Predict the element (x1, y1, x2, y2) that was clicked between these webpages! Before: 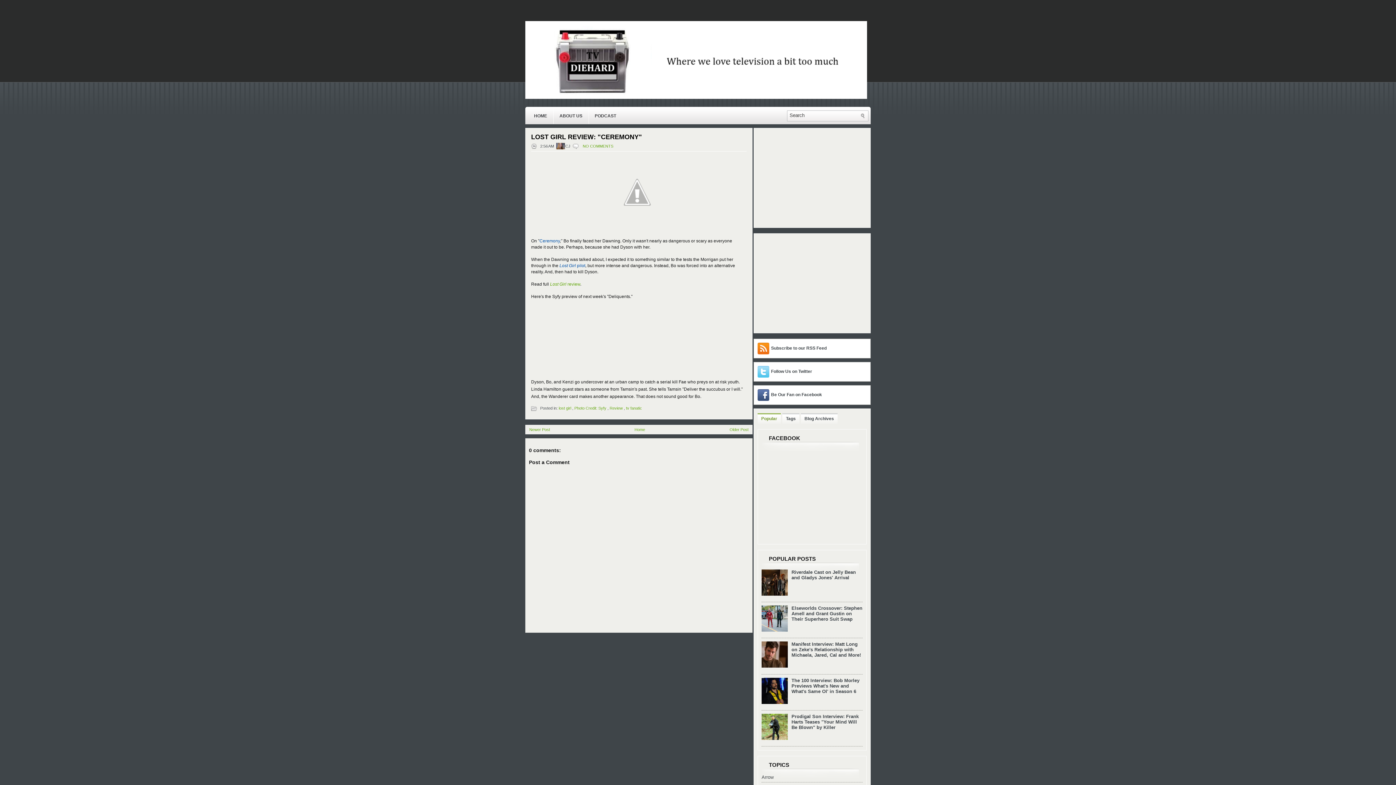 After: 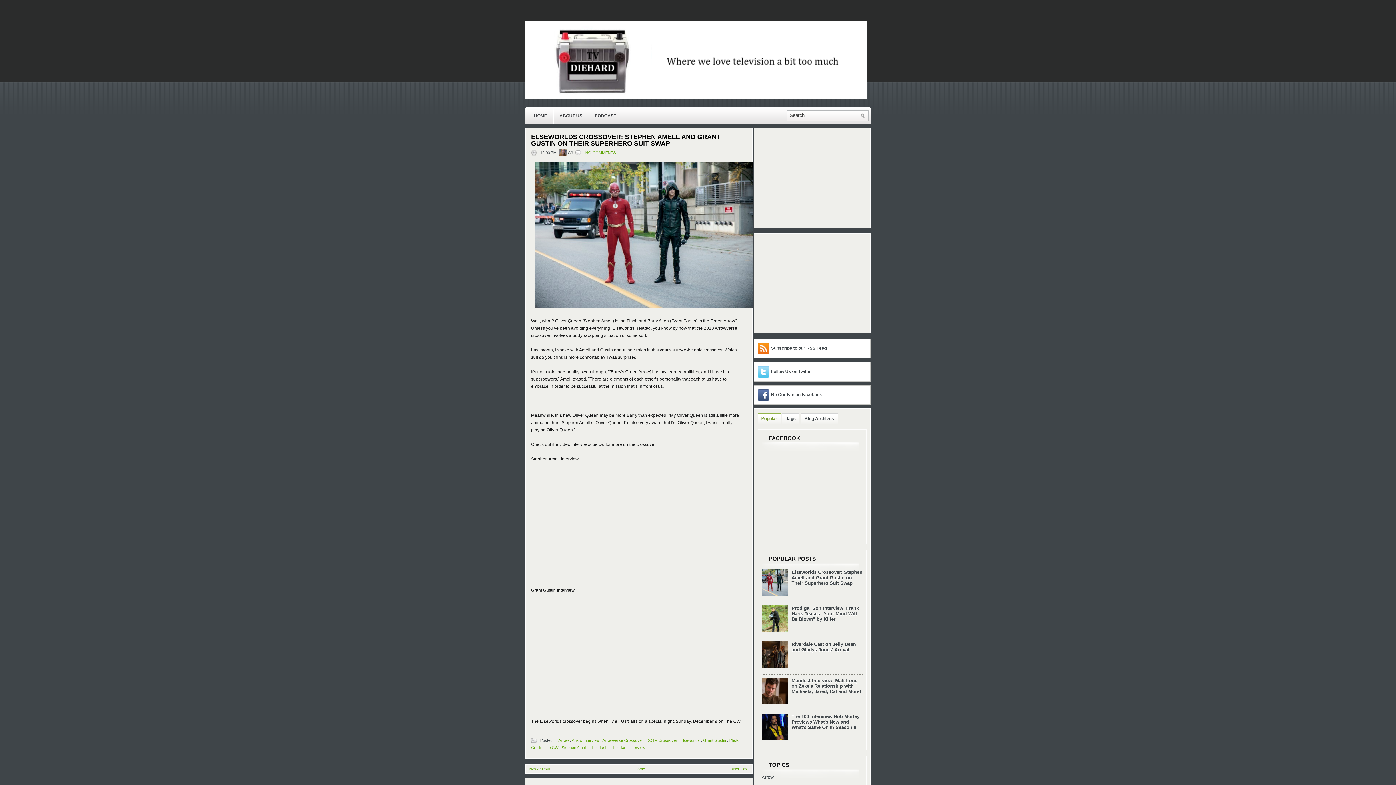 Action: bbox: (791, 605, 862, 622) label: Elseworlds Crossover: Stephen Amell and Grant Gustin on Their Superhero Suit Swap